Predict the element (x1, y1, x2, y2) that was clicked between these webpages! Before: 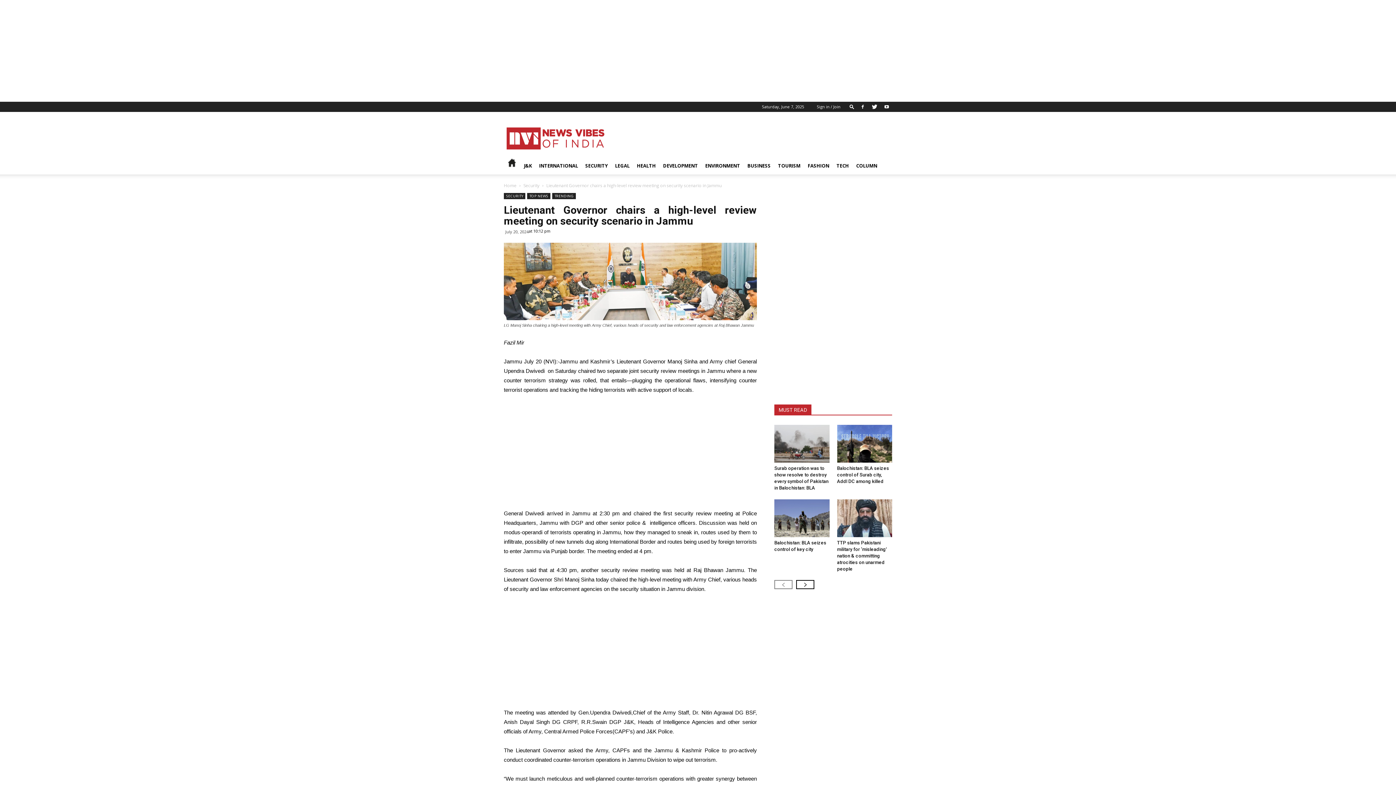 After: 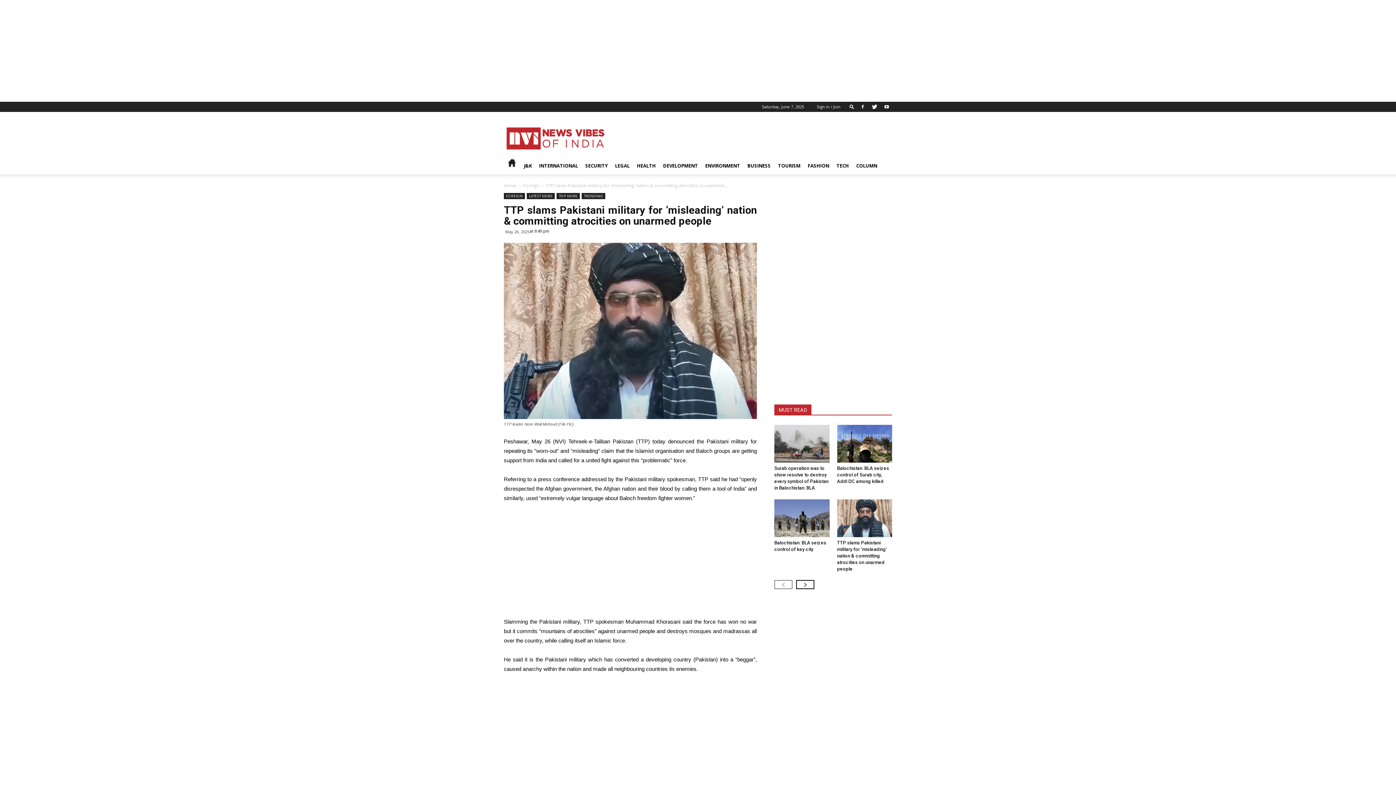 Action: bbox: (837, 540, 887, 572) label: TTP slams Pakistani military for ‘misleading’ nation & committing atrocities on unarmed people